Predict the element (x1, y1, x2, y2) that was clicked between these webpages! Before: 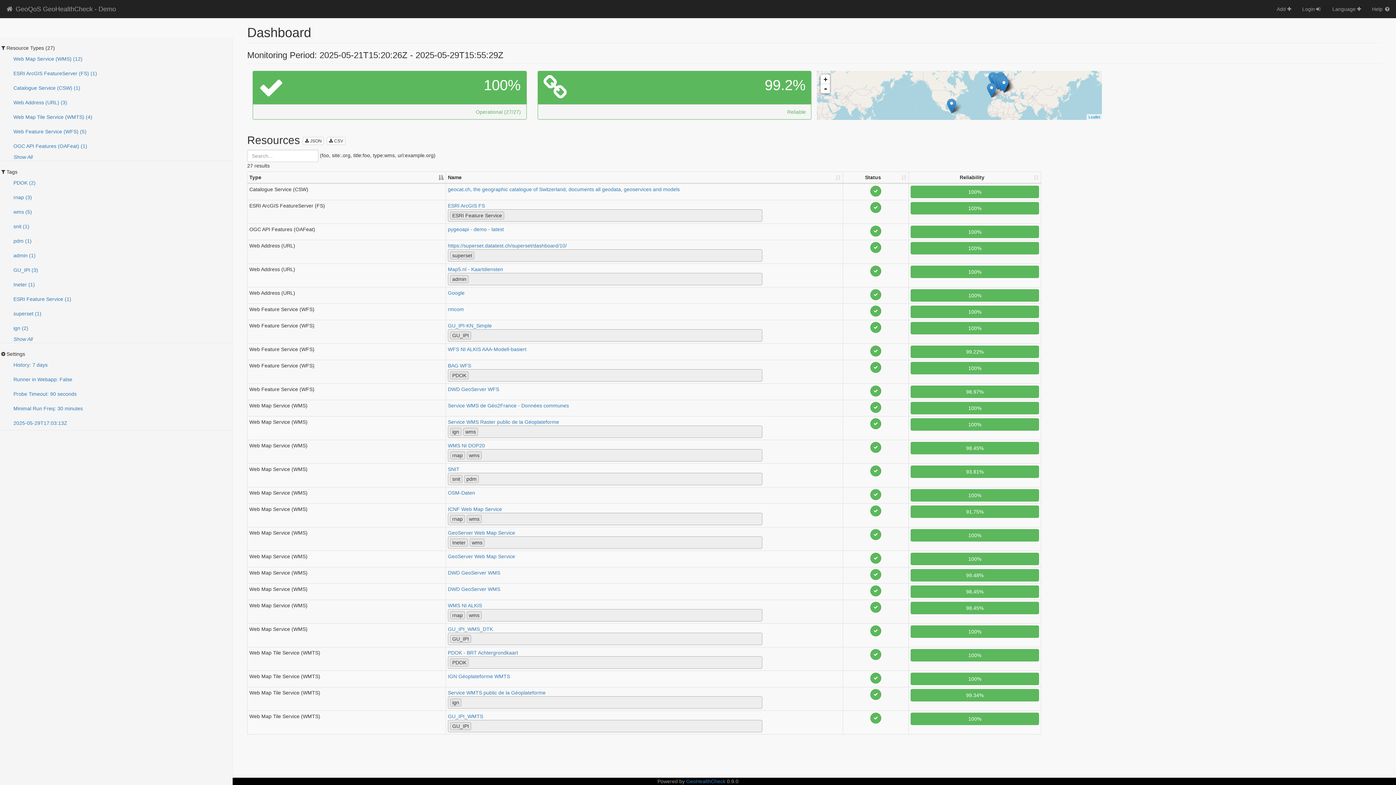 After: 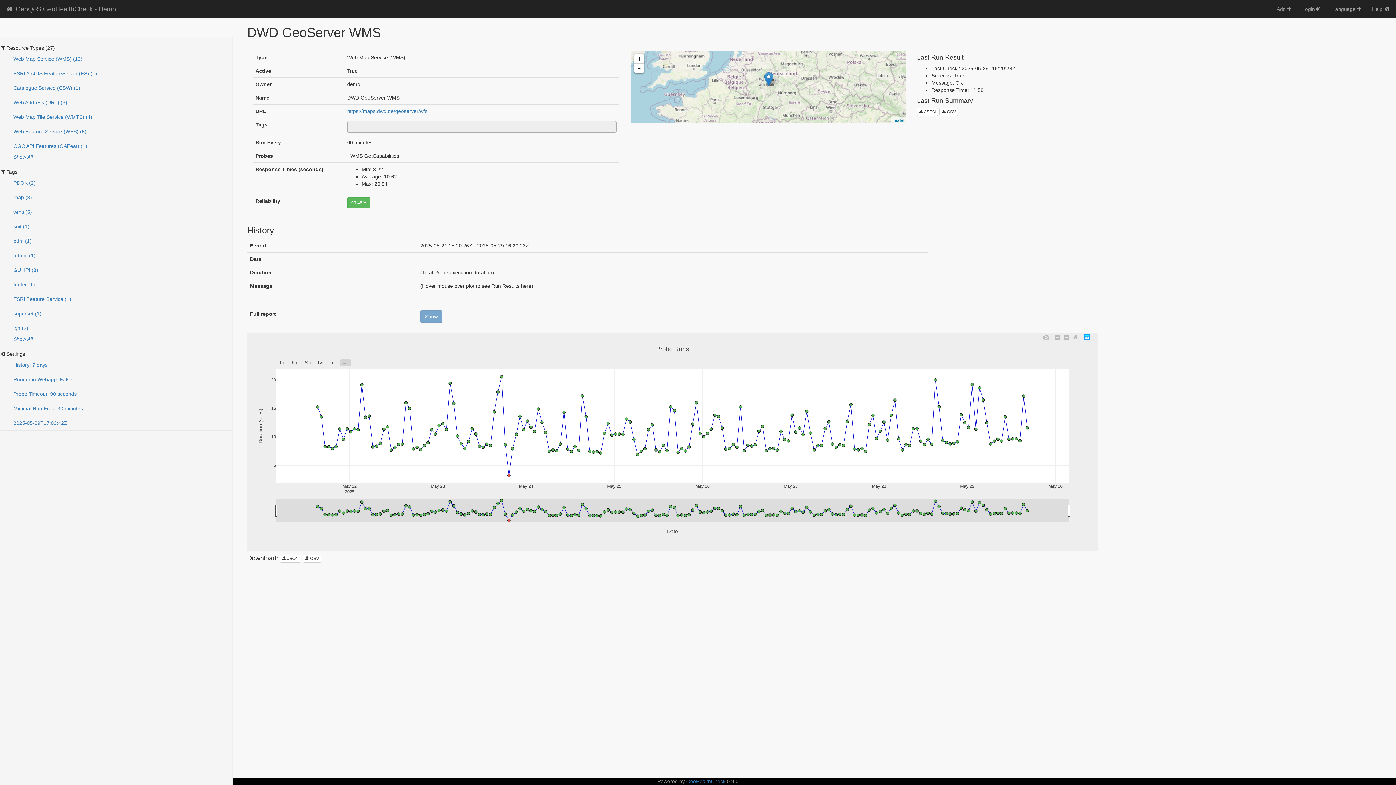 Action: label: 99.48% bbox: (910, 569, 1039, 581)